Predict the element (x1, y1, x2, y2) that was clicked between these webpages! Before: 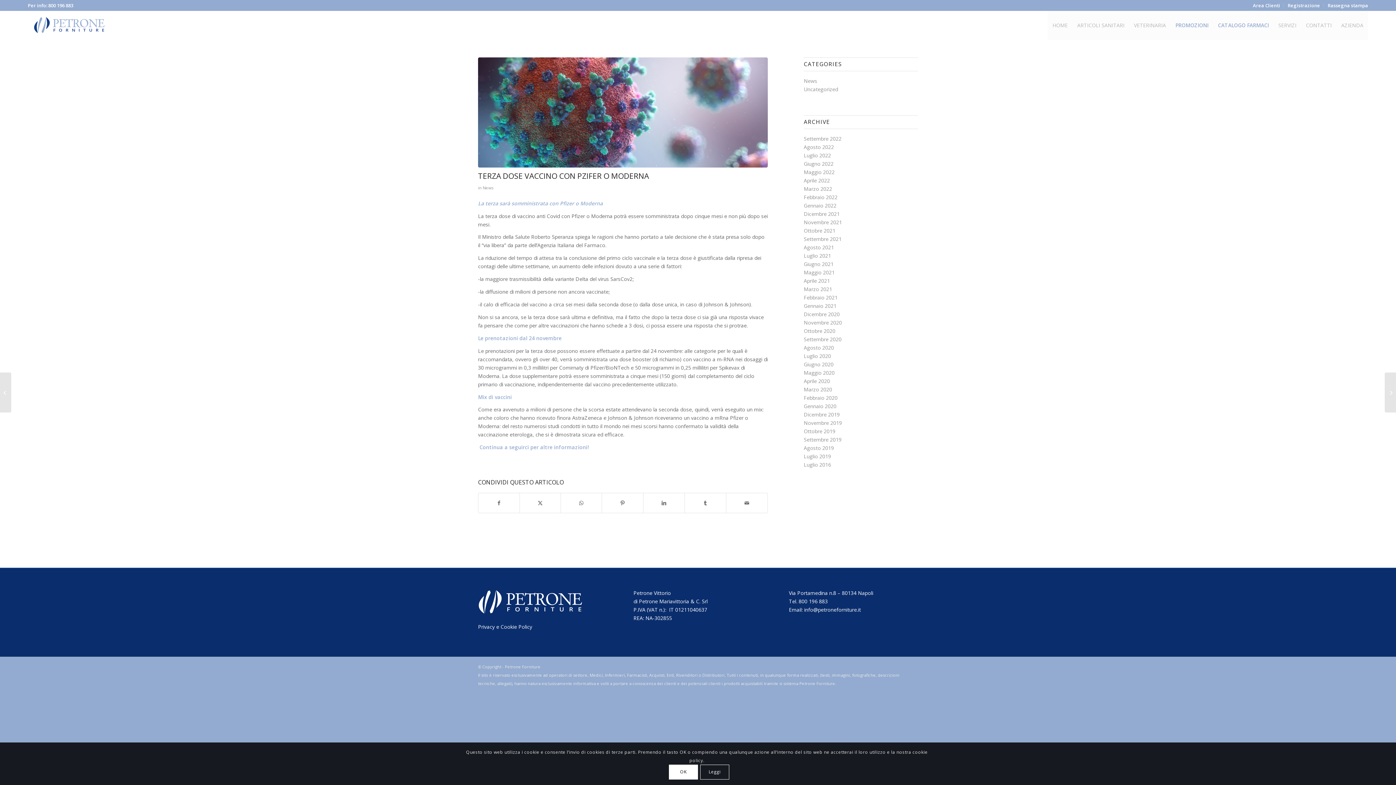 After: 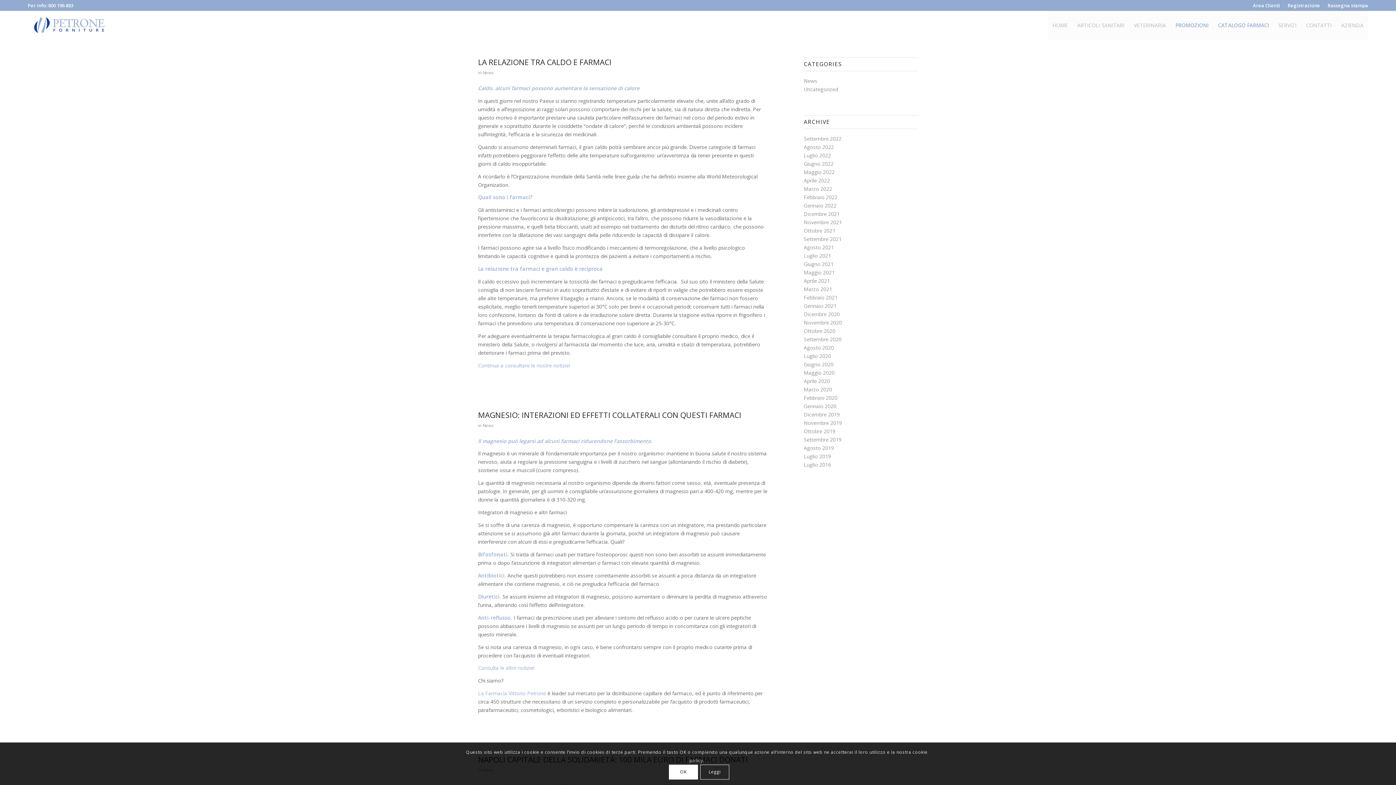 Action: label: Giugno 2022 bbox: (804, 160, 833, 167)